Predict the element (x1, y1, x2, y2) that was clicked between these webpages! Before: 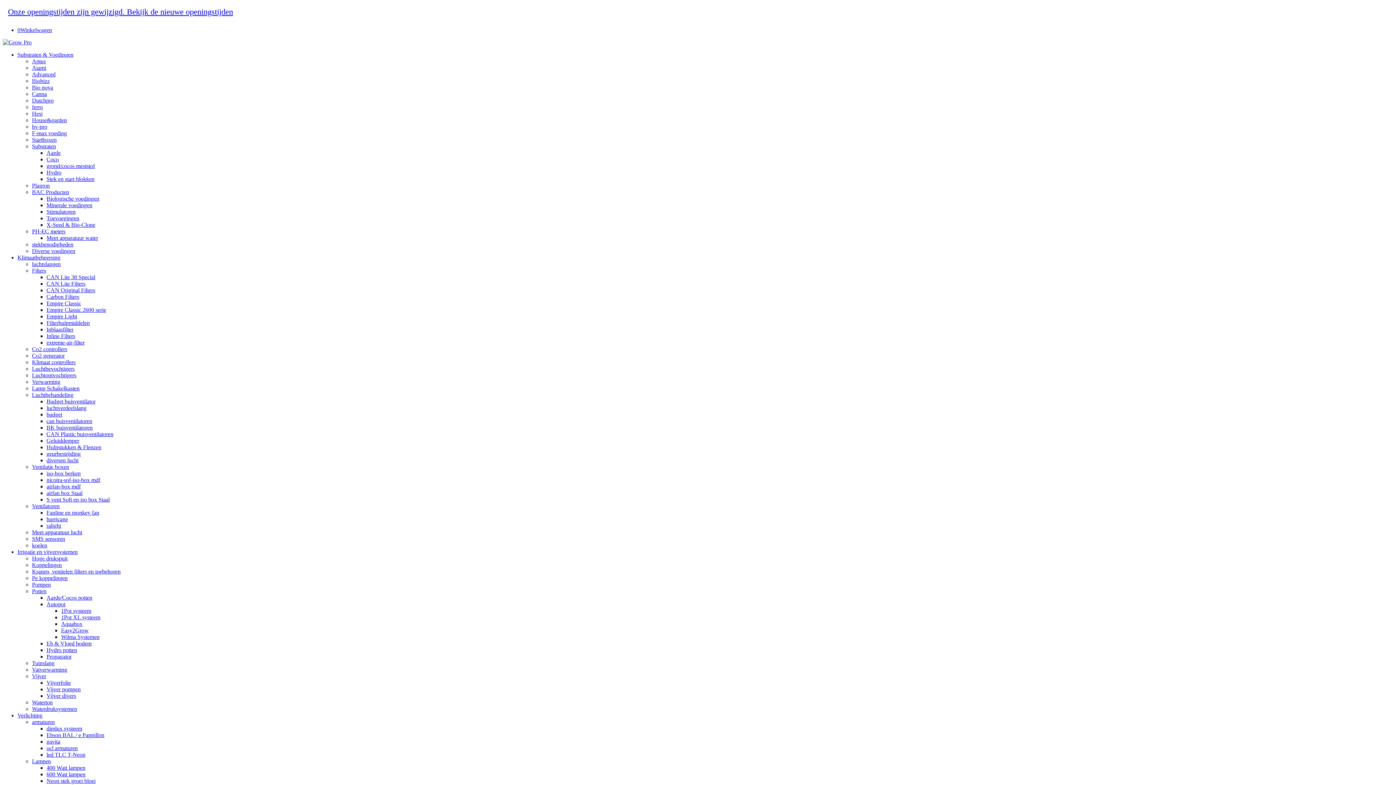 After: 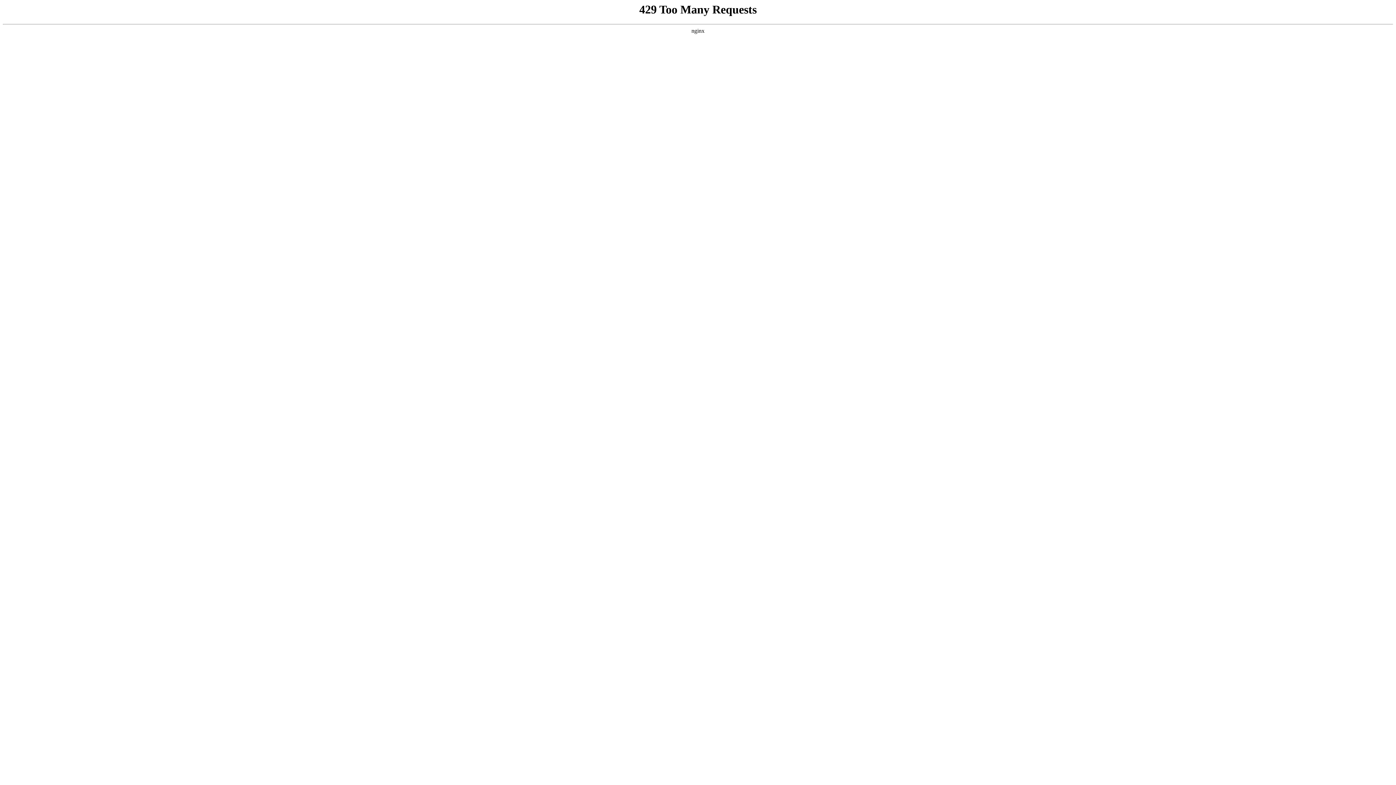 Action: label: SMS sensoren bbox: (32, 536, 65, 542)